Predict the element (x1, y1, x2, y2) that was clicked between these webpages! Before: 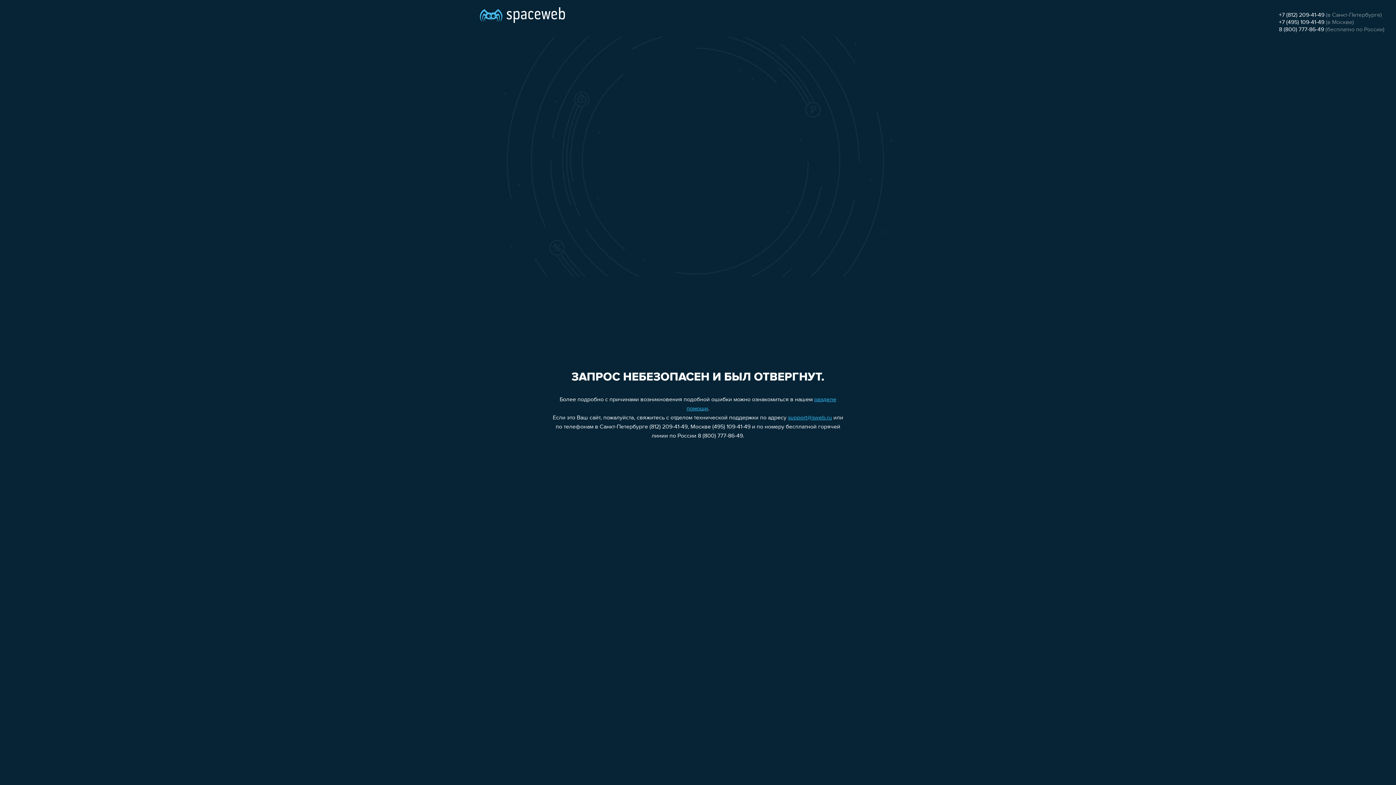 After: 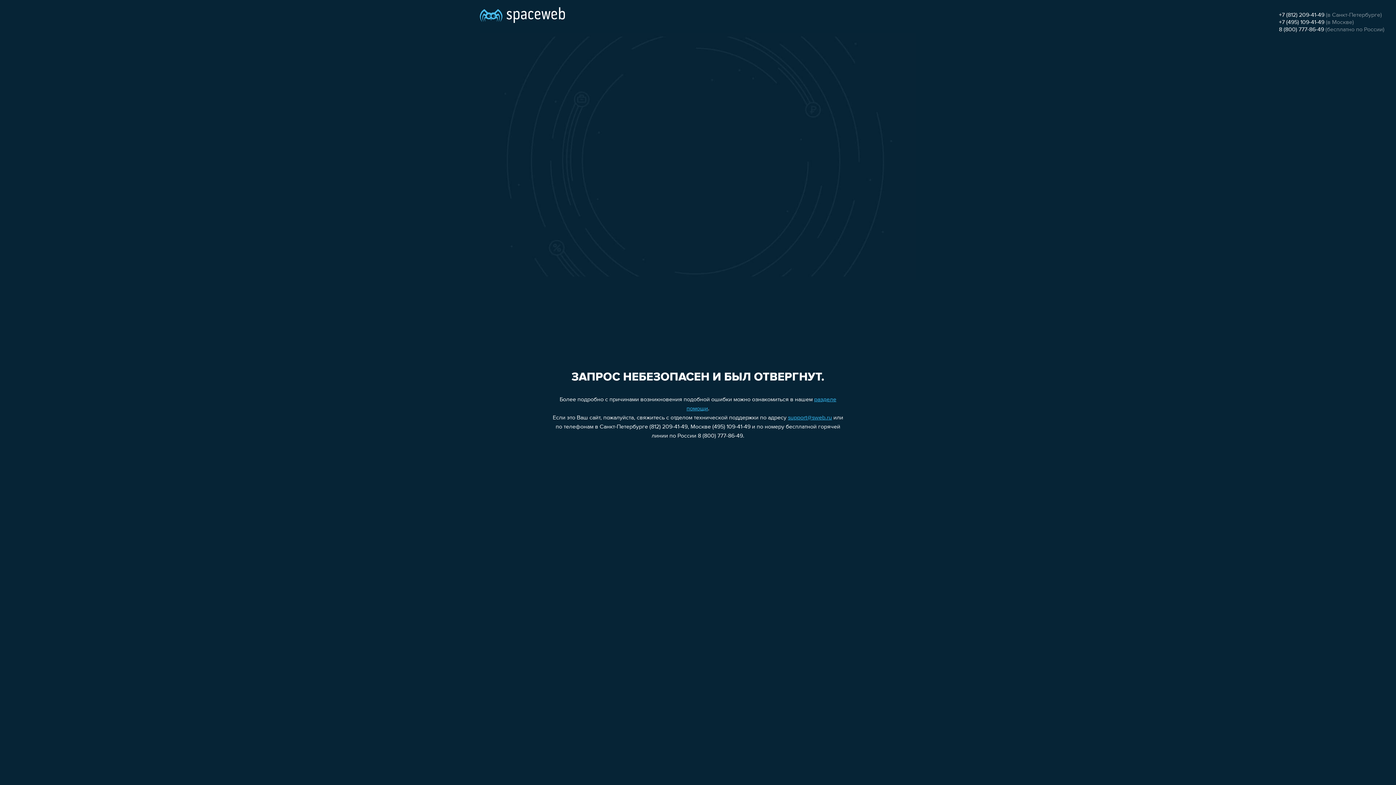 Action: bbox: (1279, 26, 1324, 32) label: 8 (800) 777-86-49